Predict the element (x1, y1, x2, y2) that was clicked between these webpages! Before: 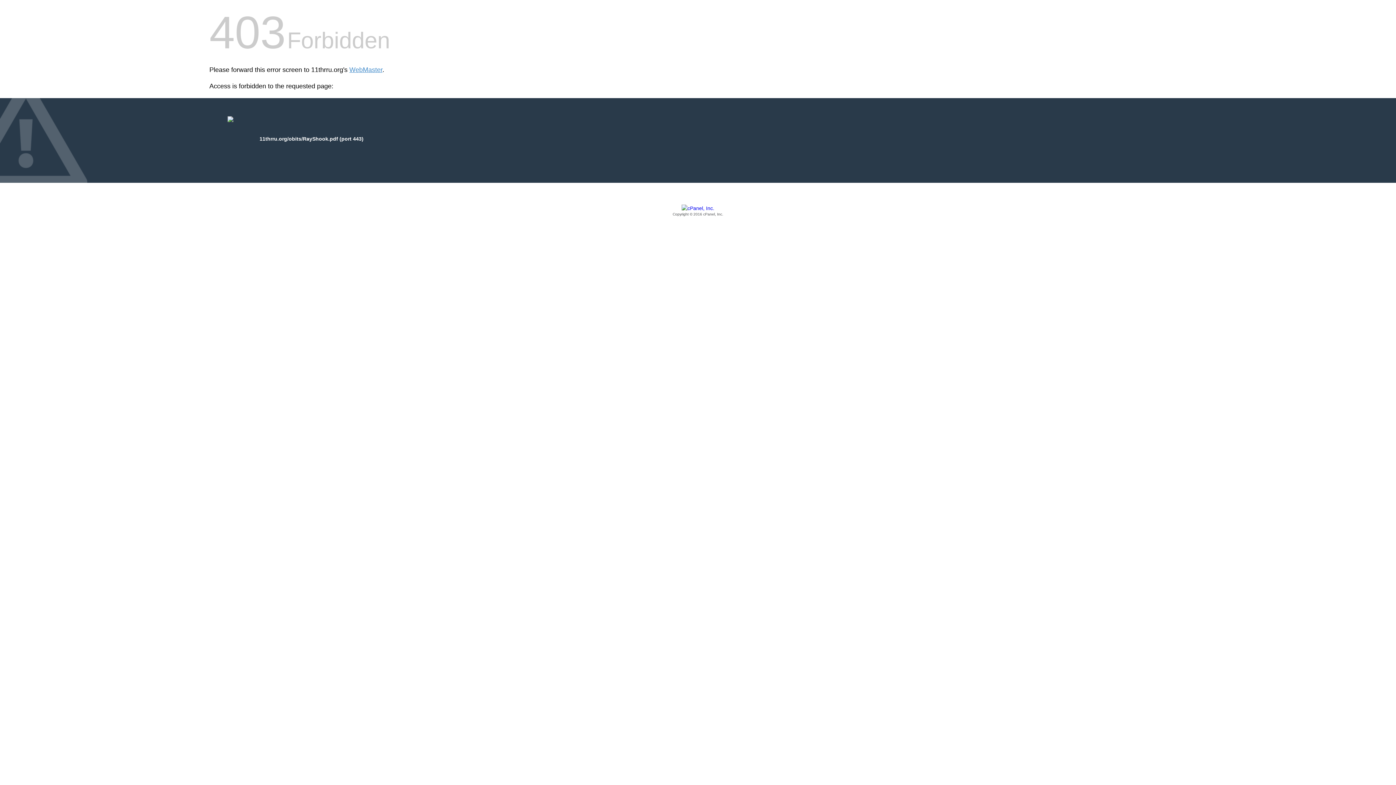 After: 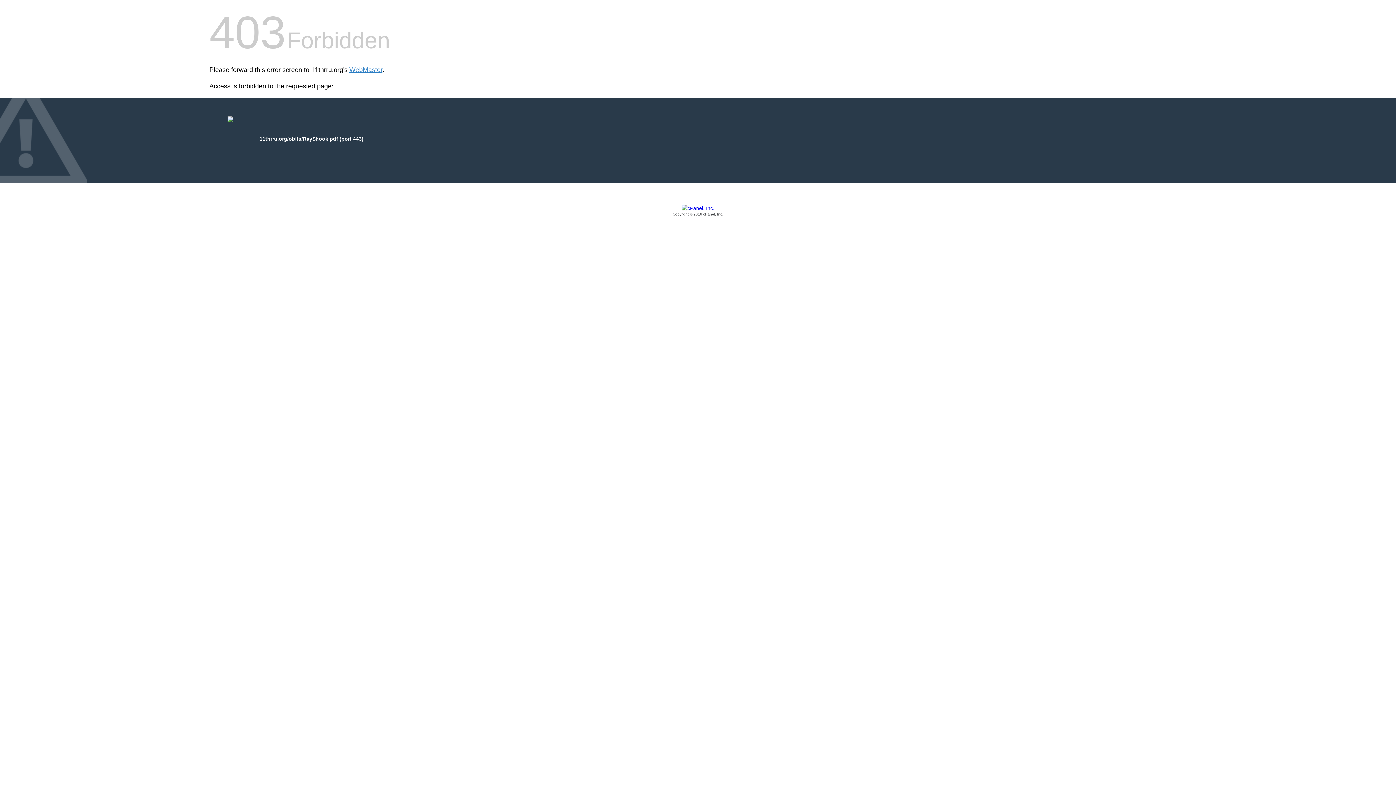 Action: label: Copyright © 2016 cPanel, Inc. bbox: (209, 205, 1186, 217)